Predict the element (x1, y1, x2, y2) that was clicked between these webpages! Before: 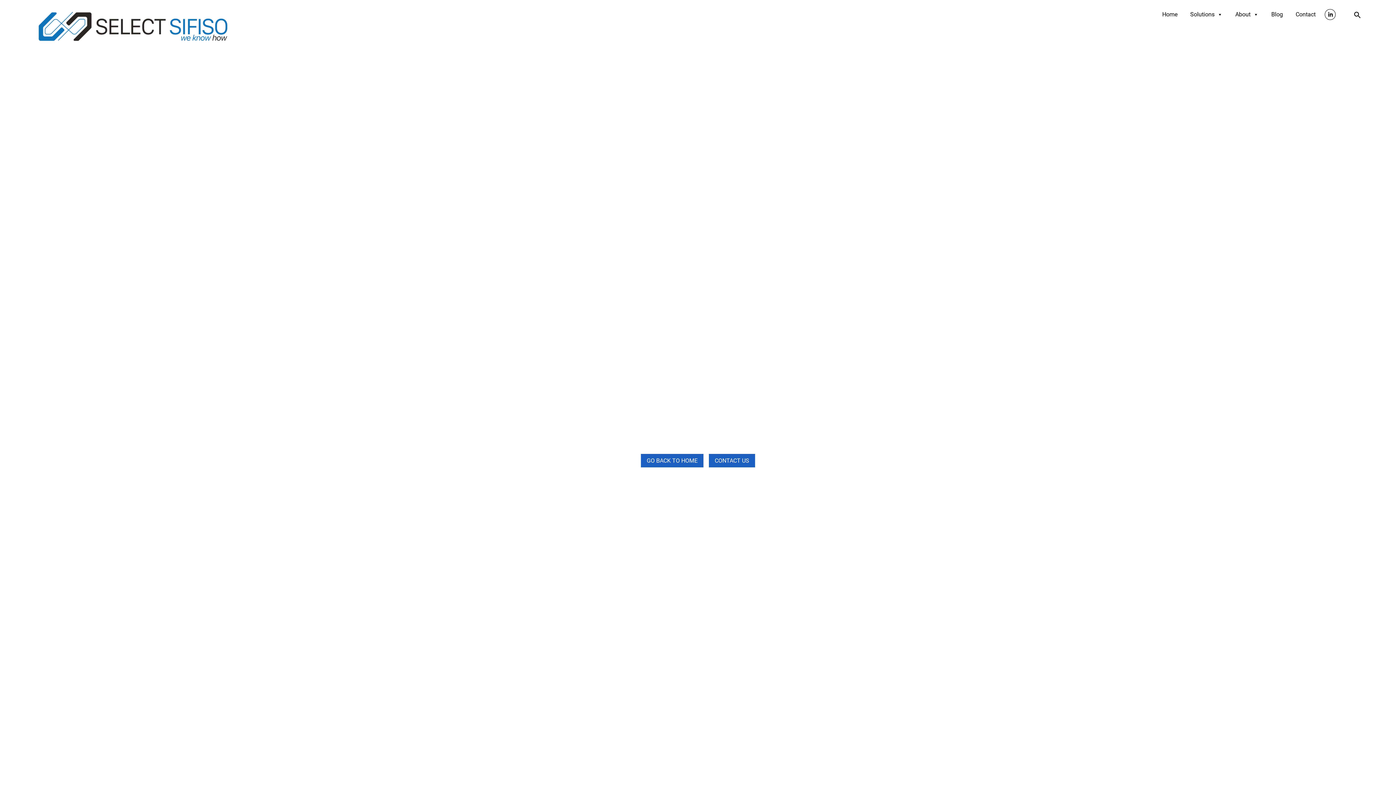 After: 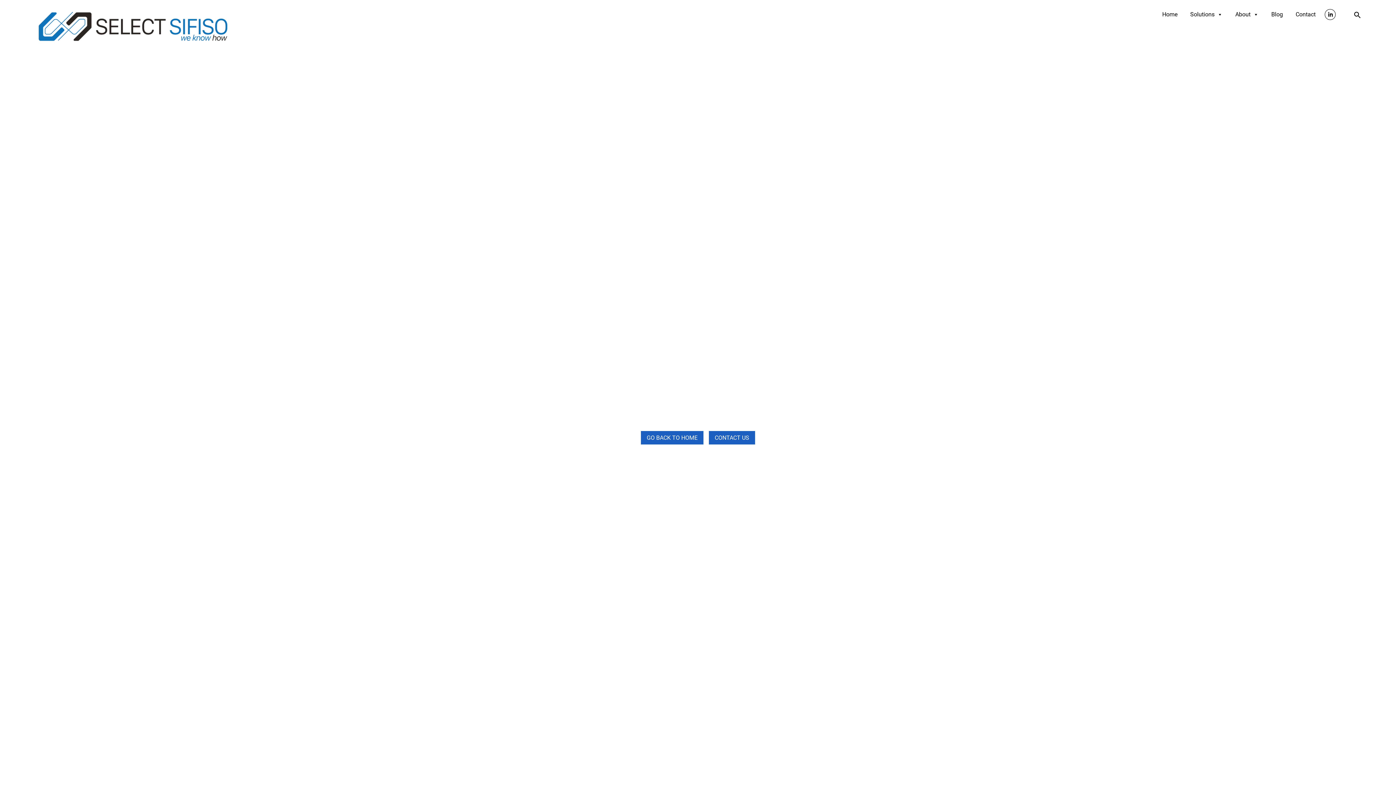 Action: label: Search Icon Link bbox: (1354, 13, 1361, 19)